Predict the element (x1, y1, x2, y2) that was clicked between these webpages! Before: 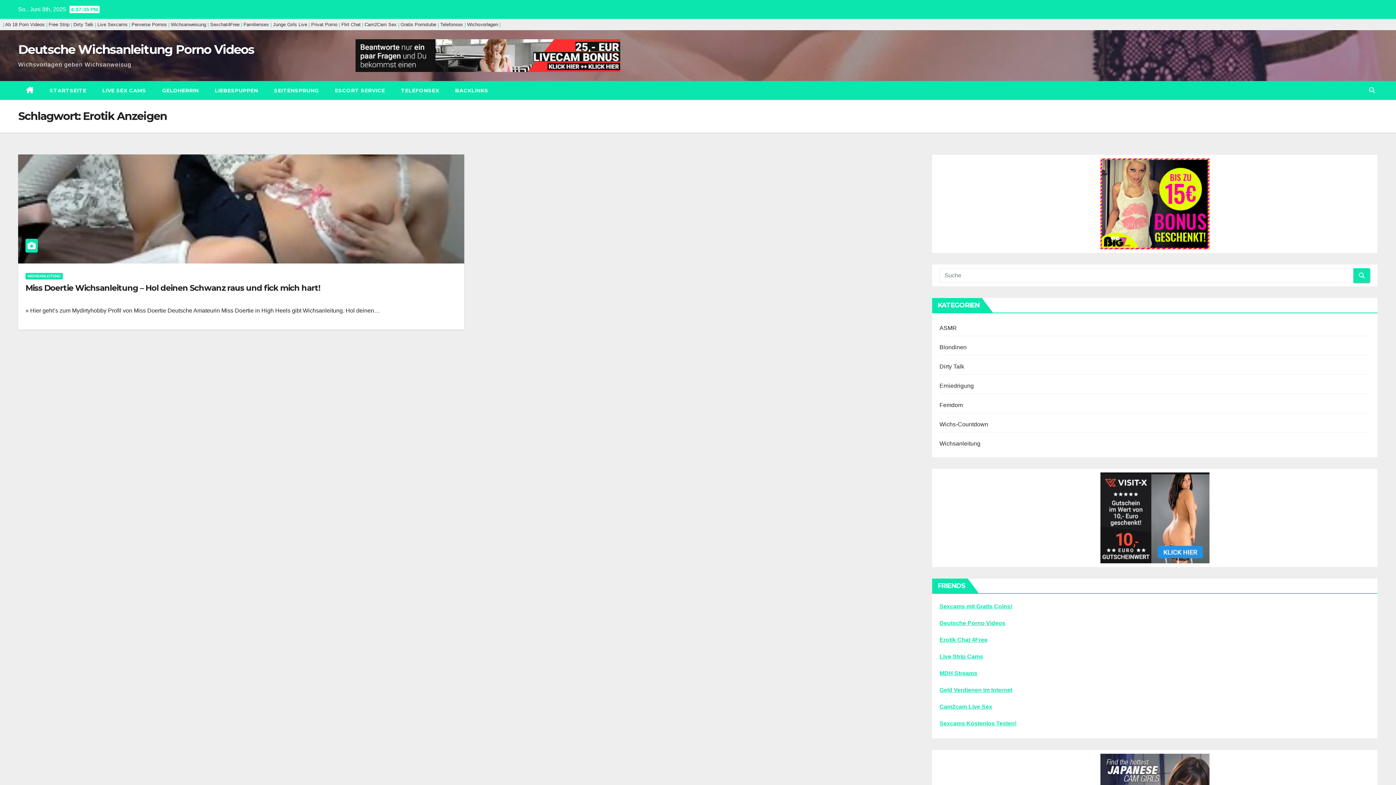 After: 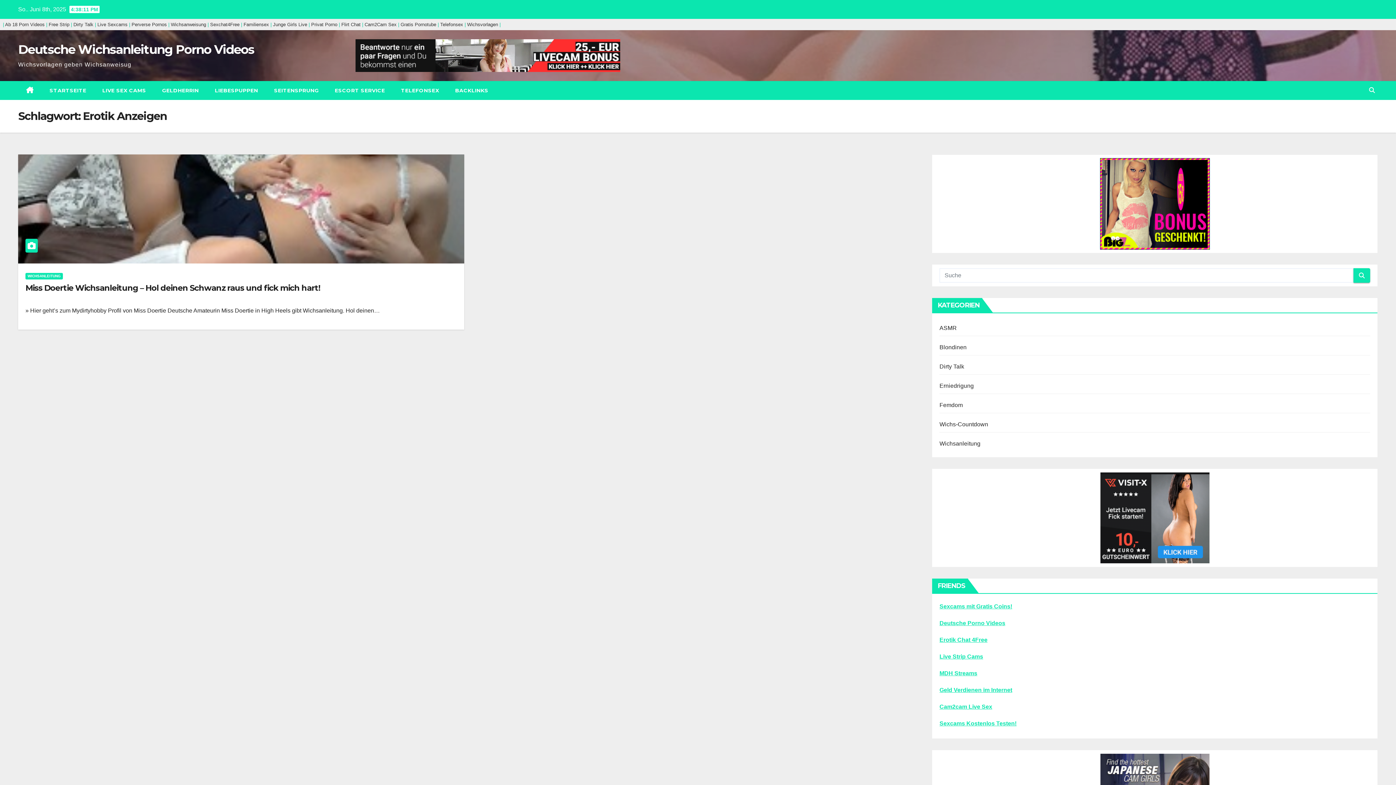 Action: bbox: (1100, 200, 1209, 206)